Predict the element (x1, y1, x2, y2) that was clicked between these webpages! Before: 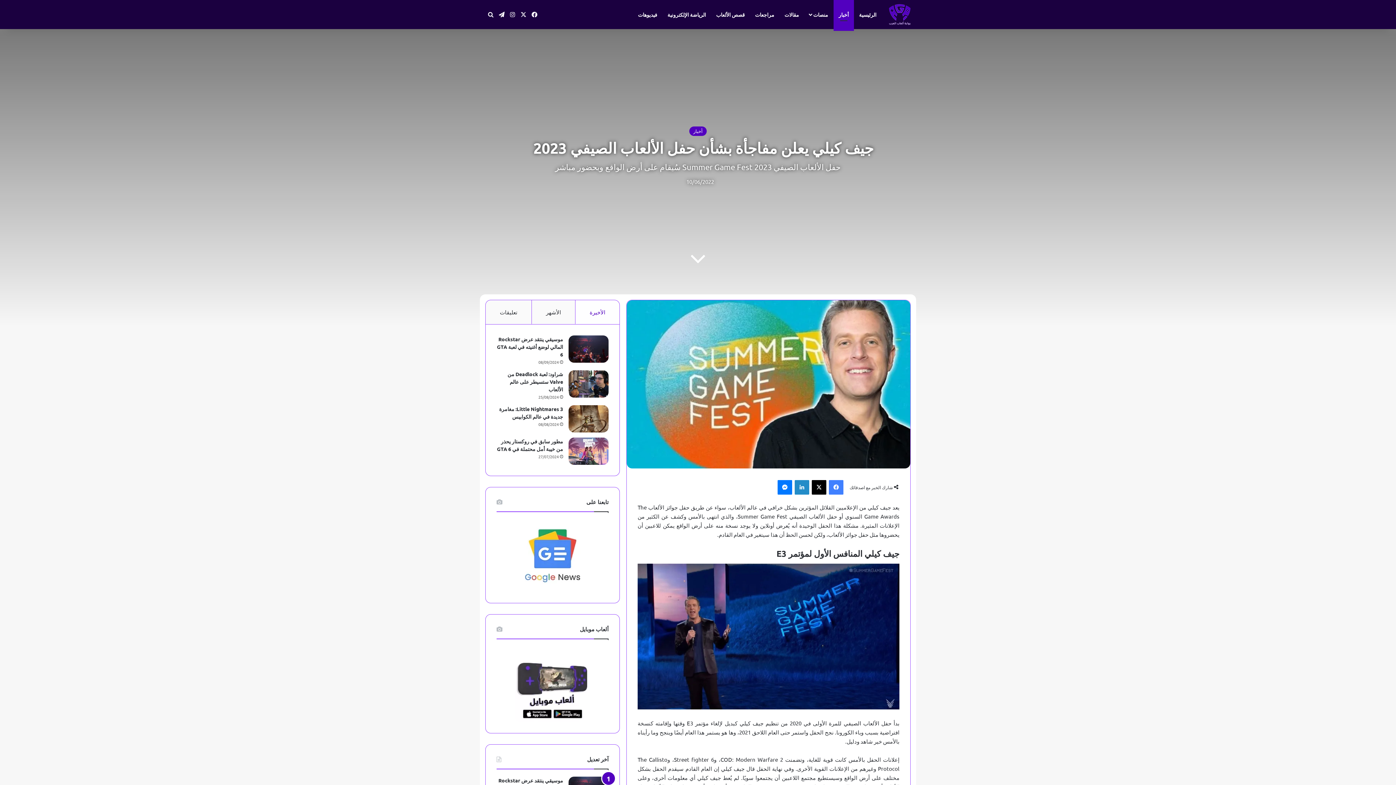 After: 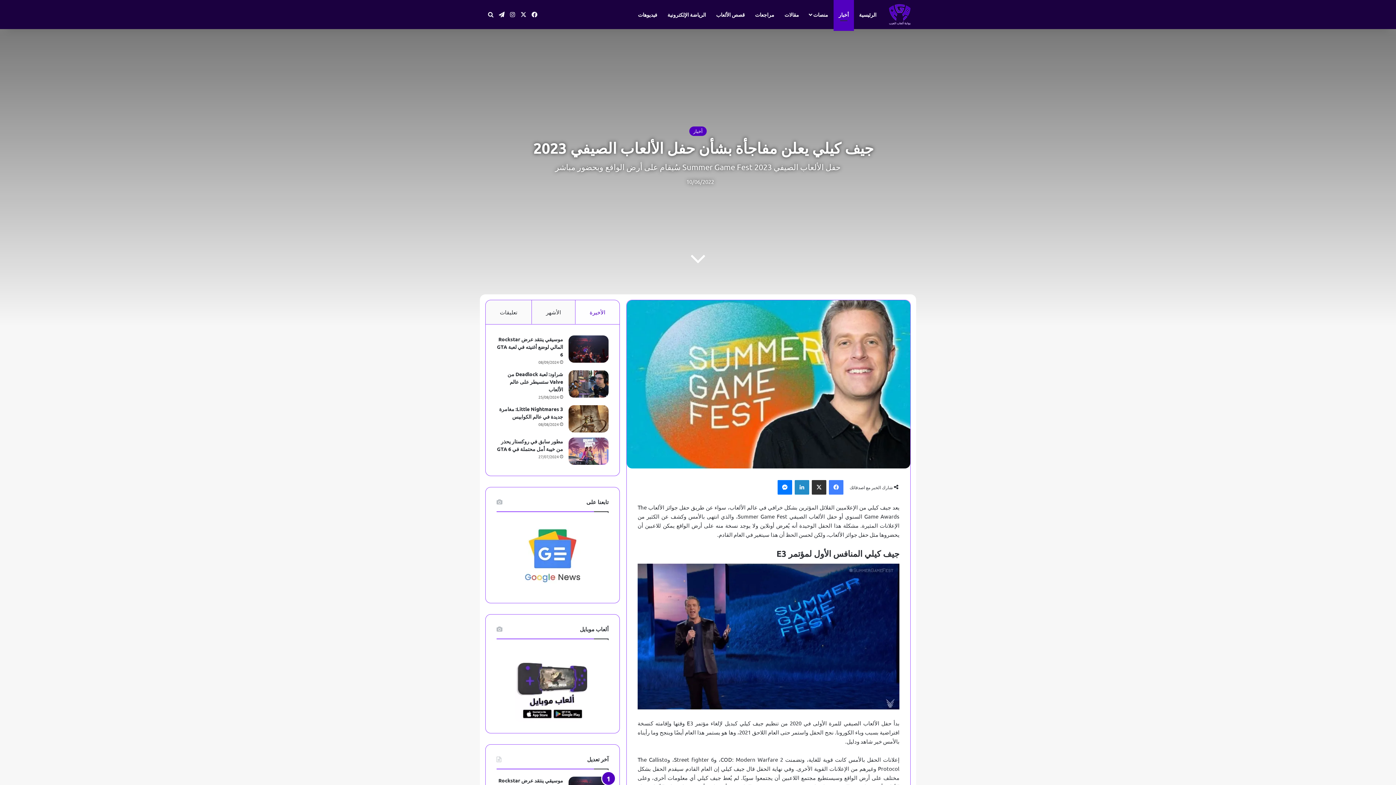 Action: bbox: (812, 480, 826, 494) label: ‫X